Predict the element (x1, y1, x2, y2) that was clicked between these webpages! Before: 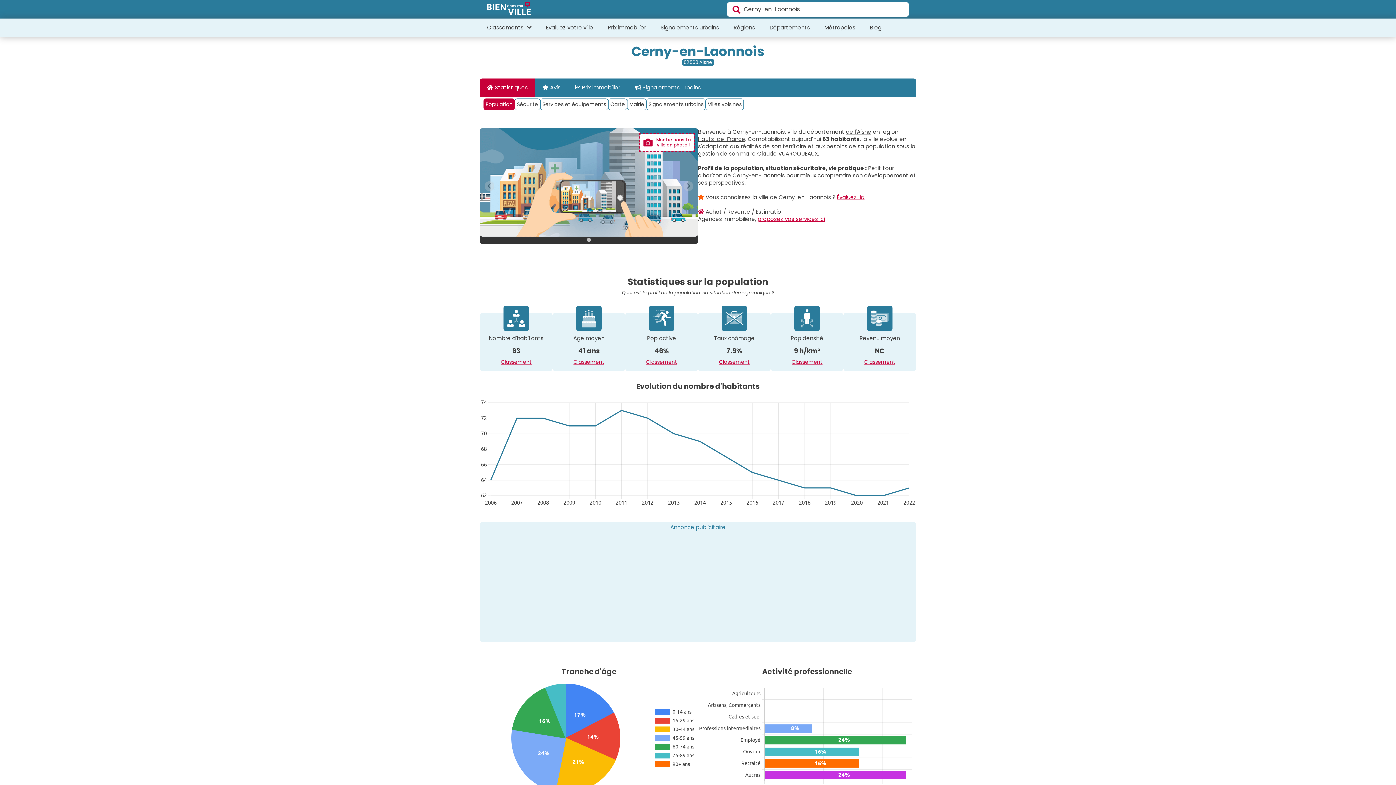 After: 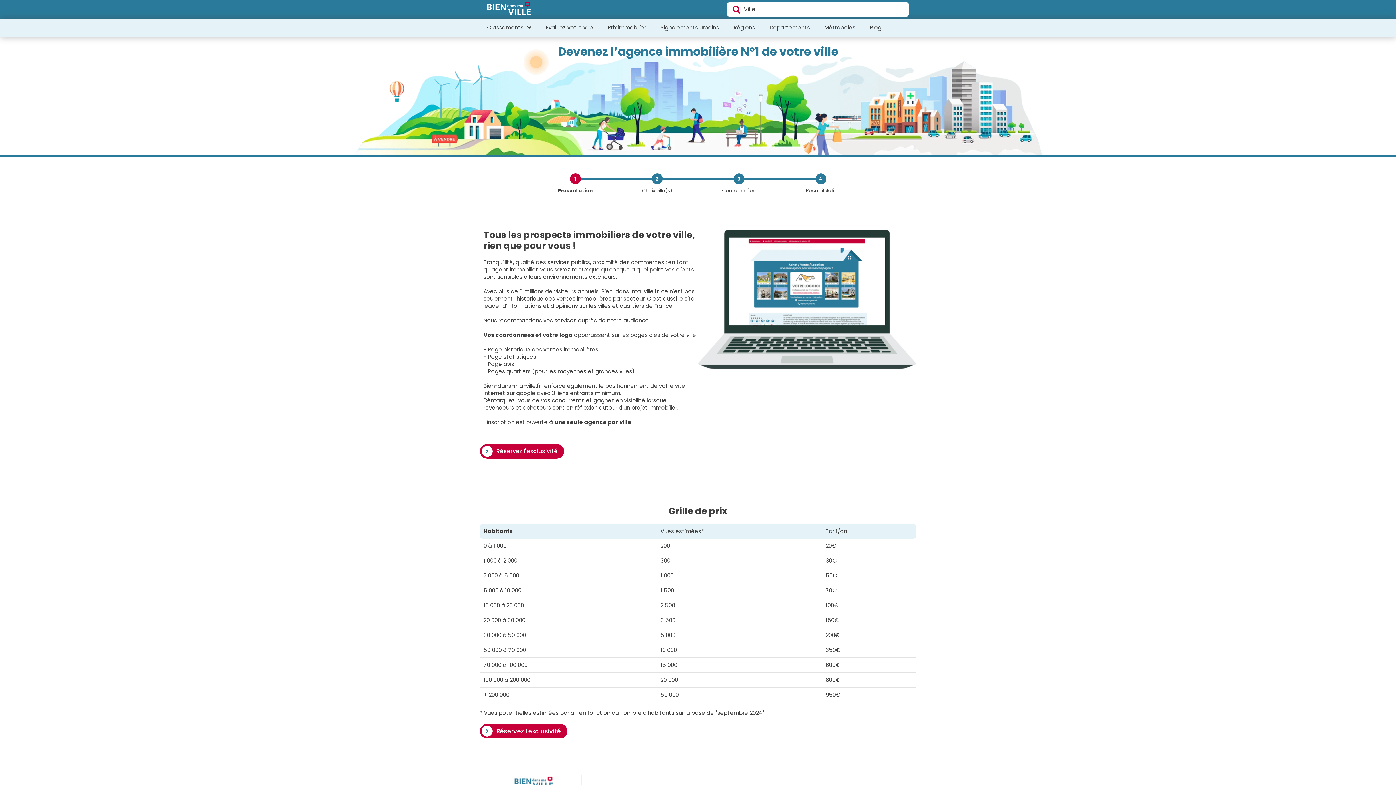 Action: bbox: (757, 215, 825, 222) label: proposez vos services ici